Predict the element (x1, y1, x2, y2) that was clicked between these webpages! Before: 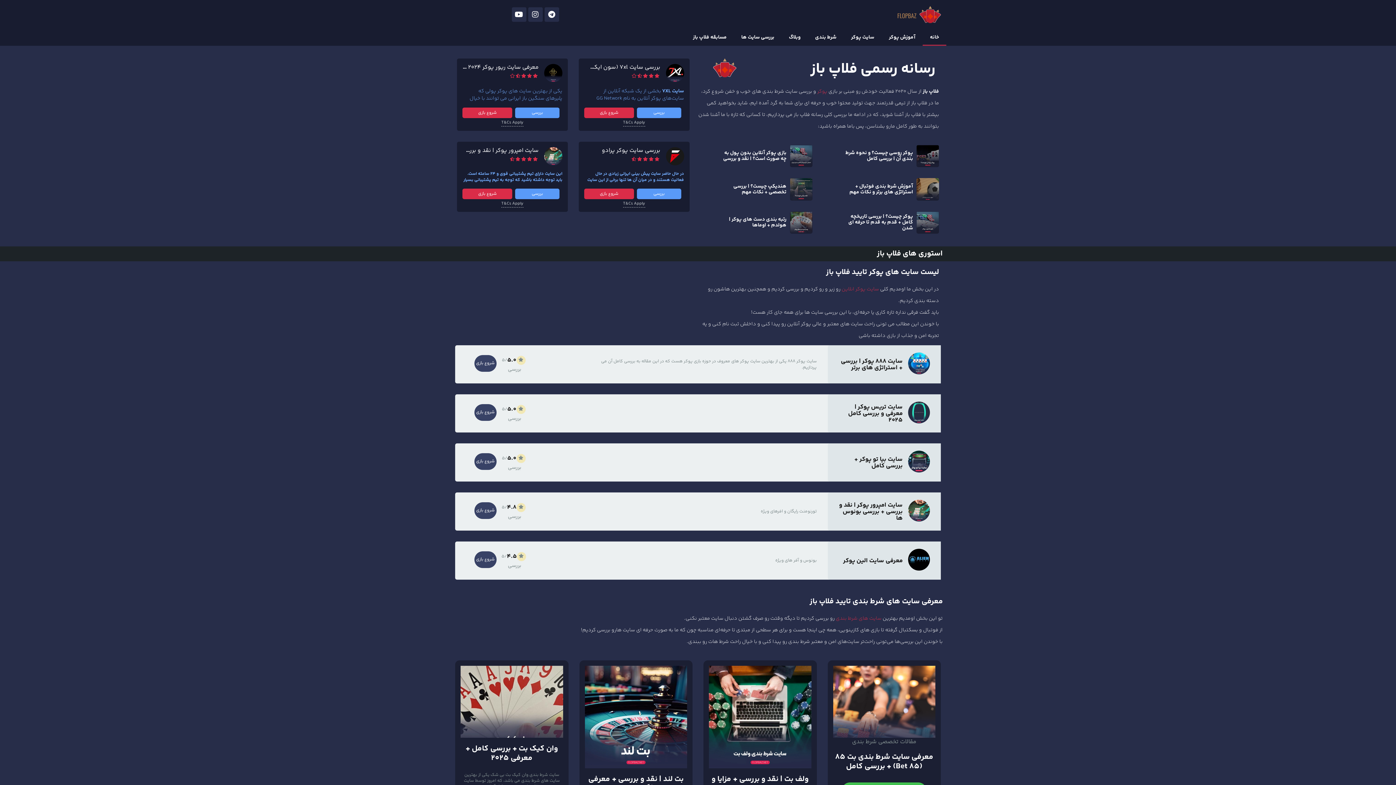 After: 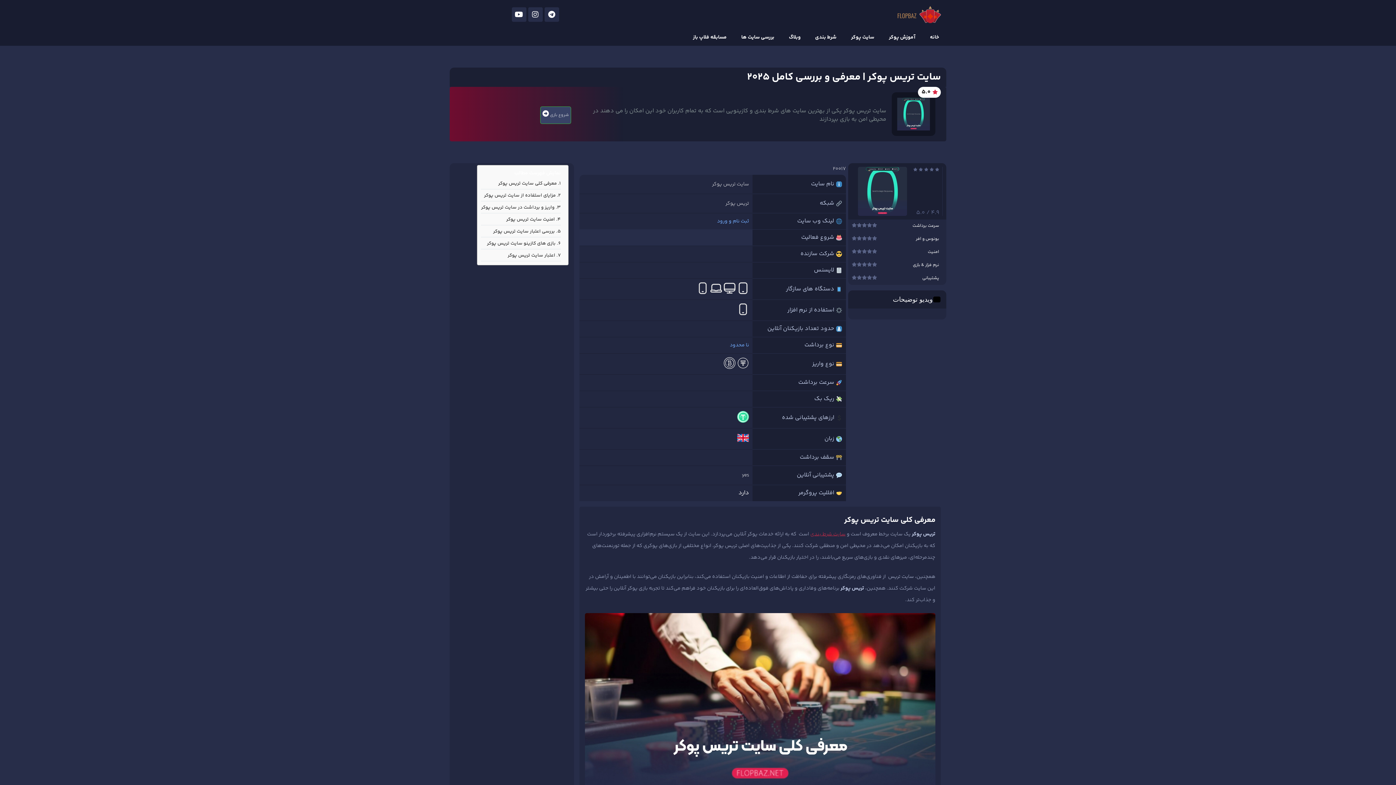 Action: bbox: (508, 414, 521, 422) label: بررسی